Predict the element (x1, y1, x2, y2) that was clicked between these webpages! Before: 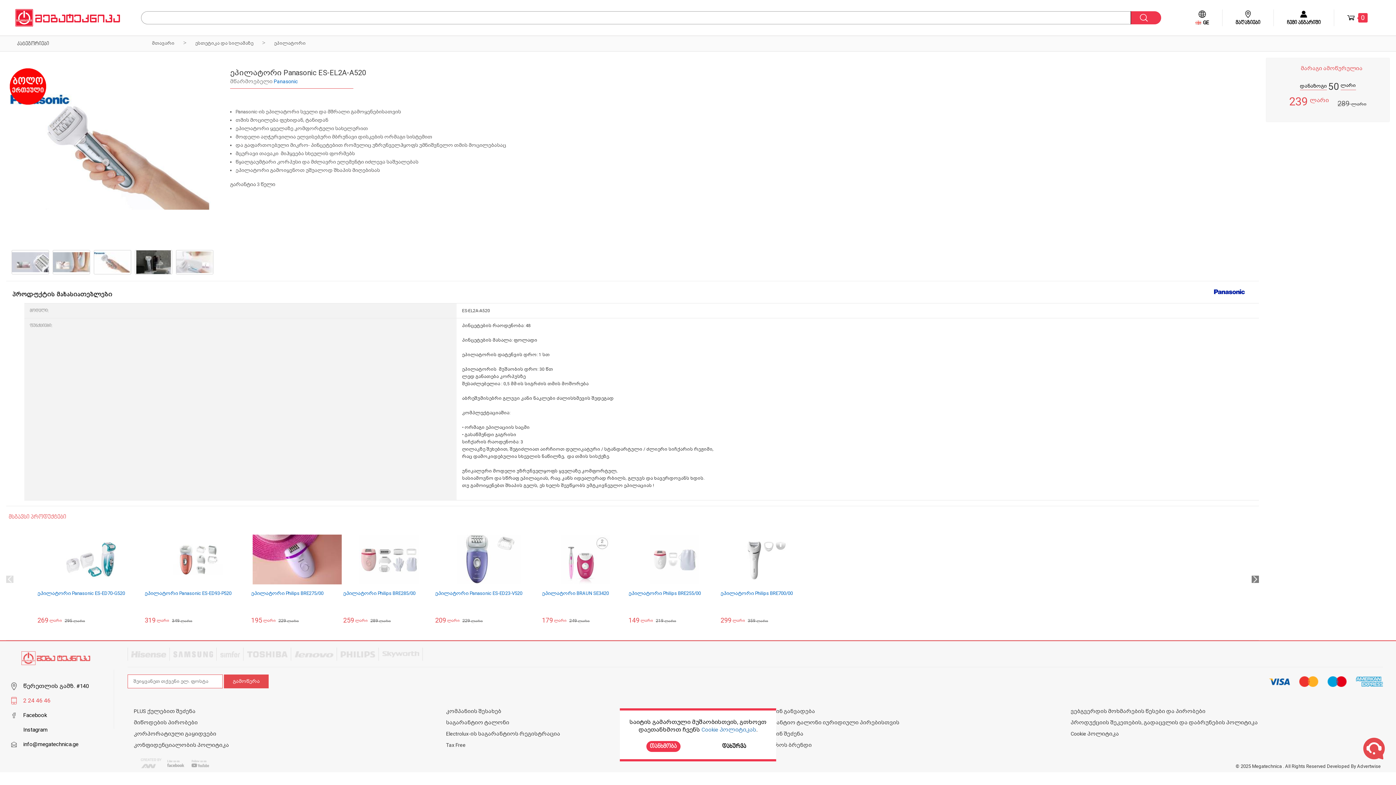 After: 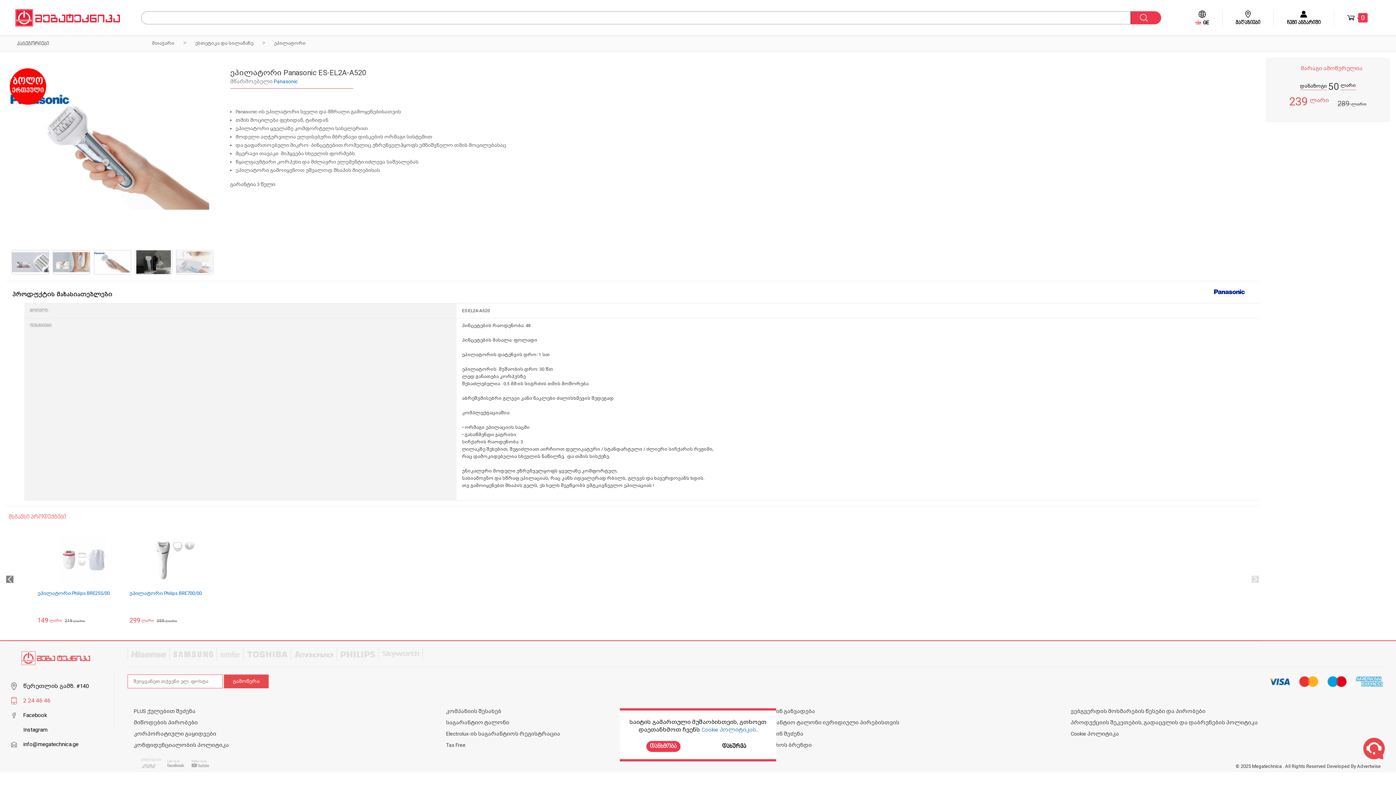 Action: bbox: (1252, 575, 1259, 583) label: Next